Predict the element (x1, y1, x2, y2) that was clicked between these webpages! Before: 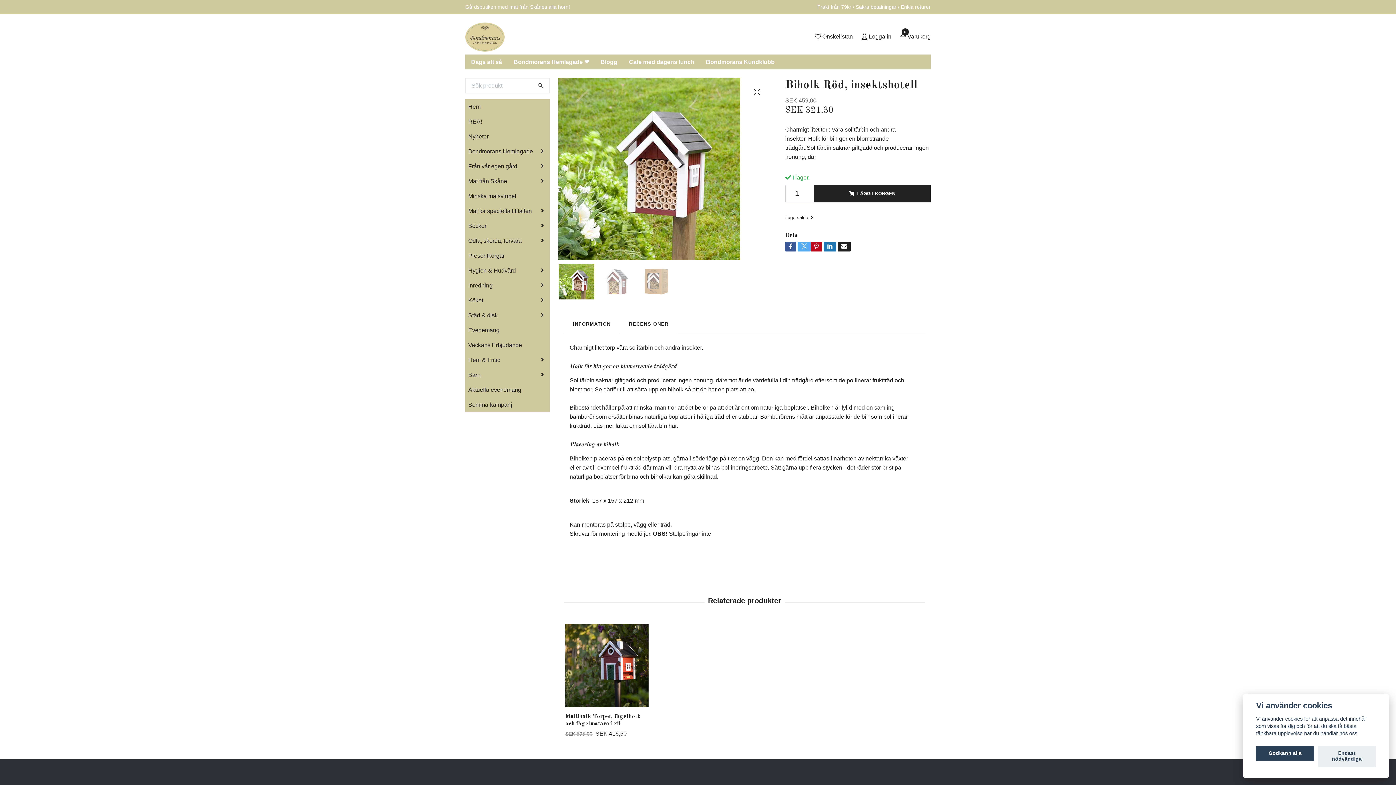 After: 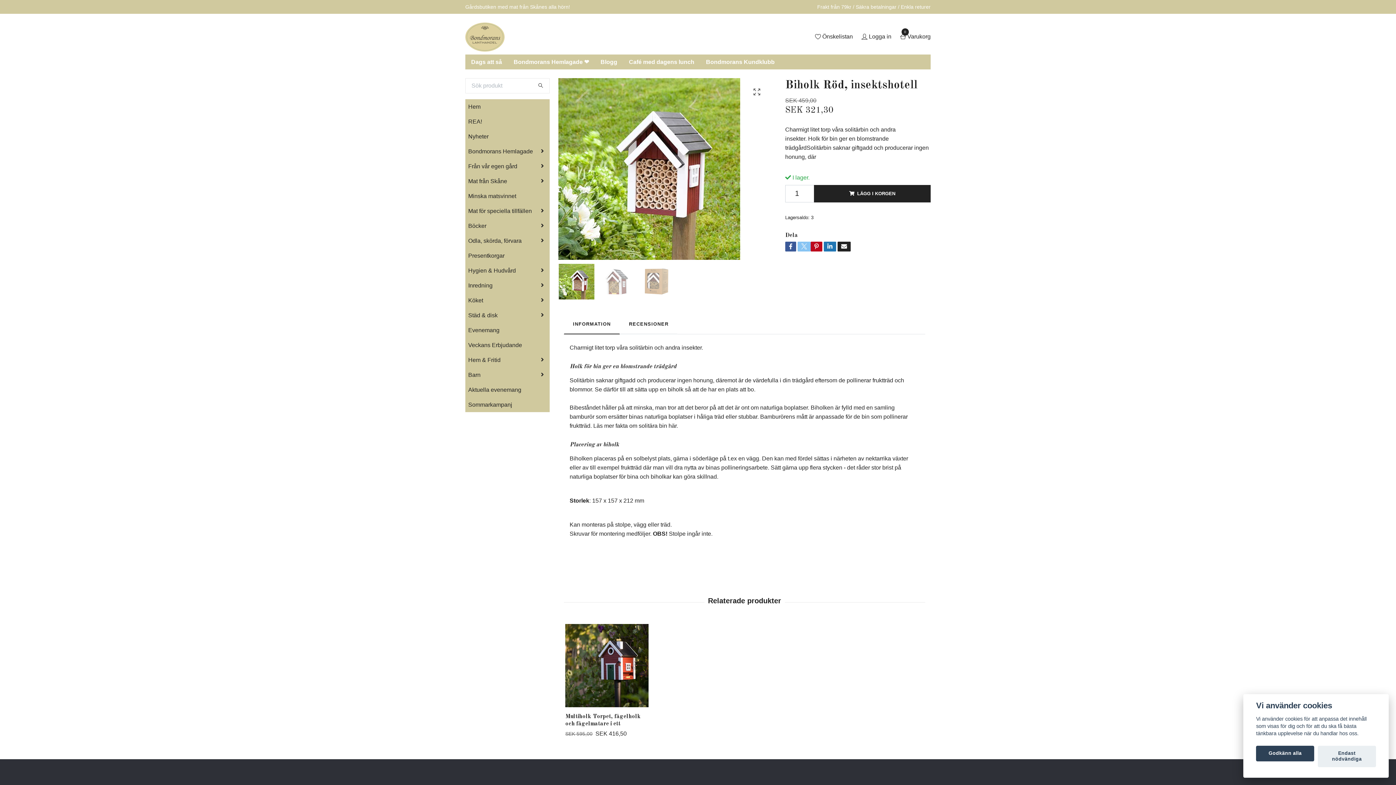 Action: bbox: (797, 241, 810, 251) label:  